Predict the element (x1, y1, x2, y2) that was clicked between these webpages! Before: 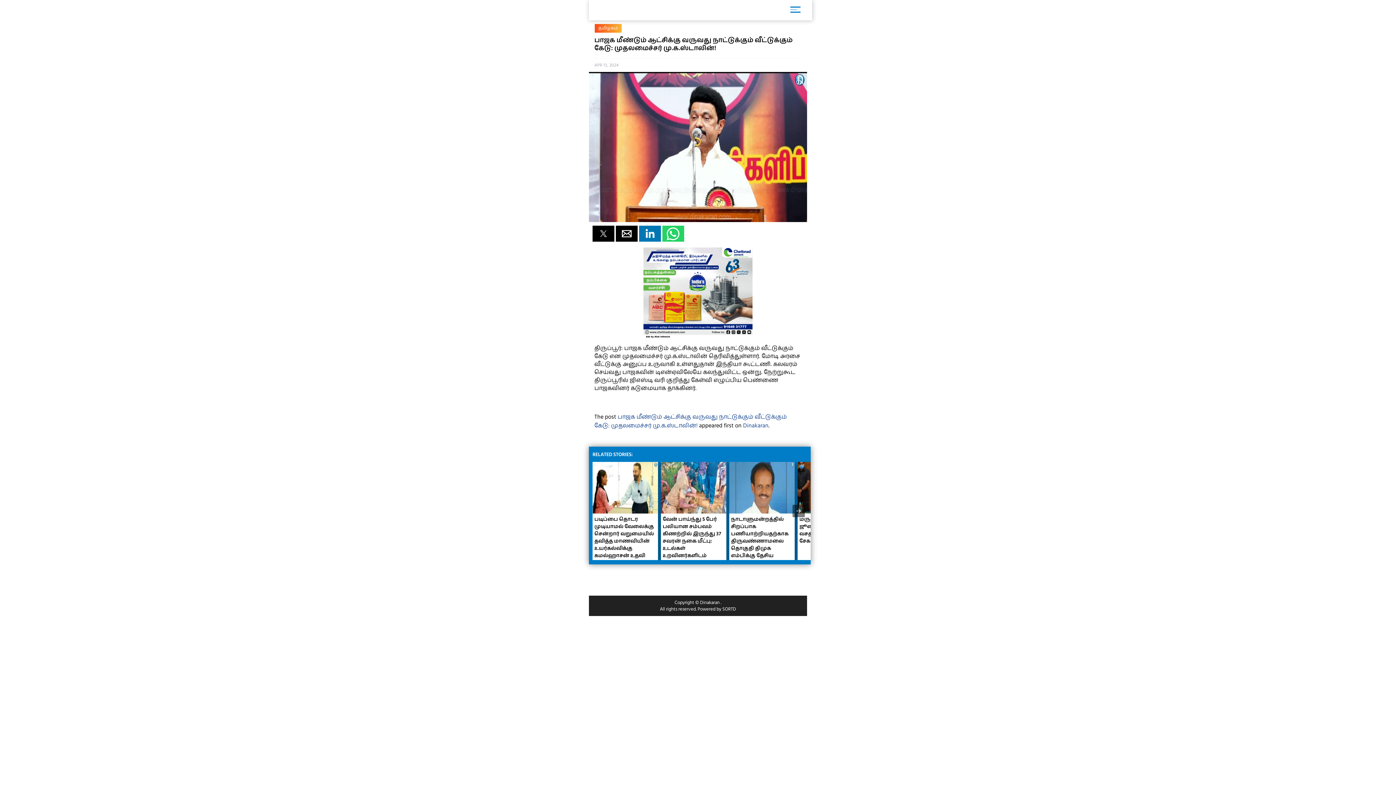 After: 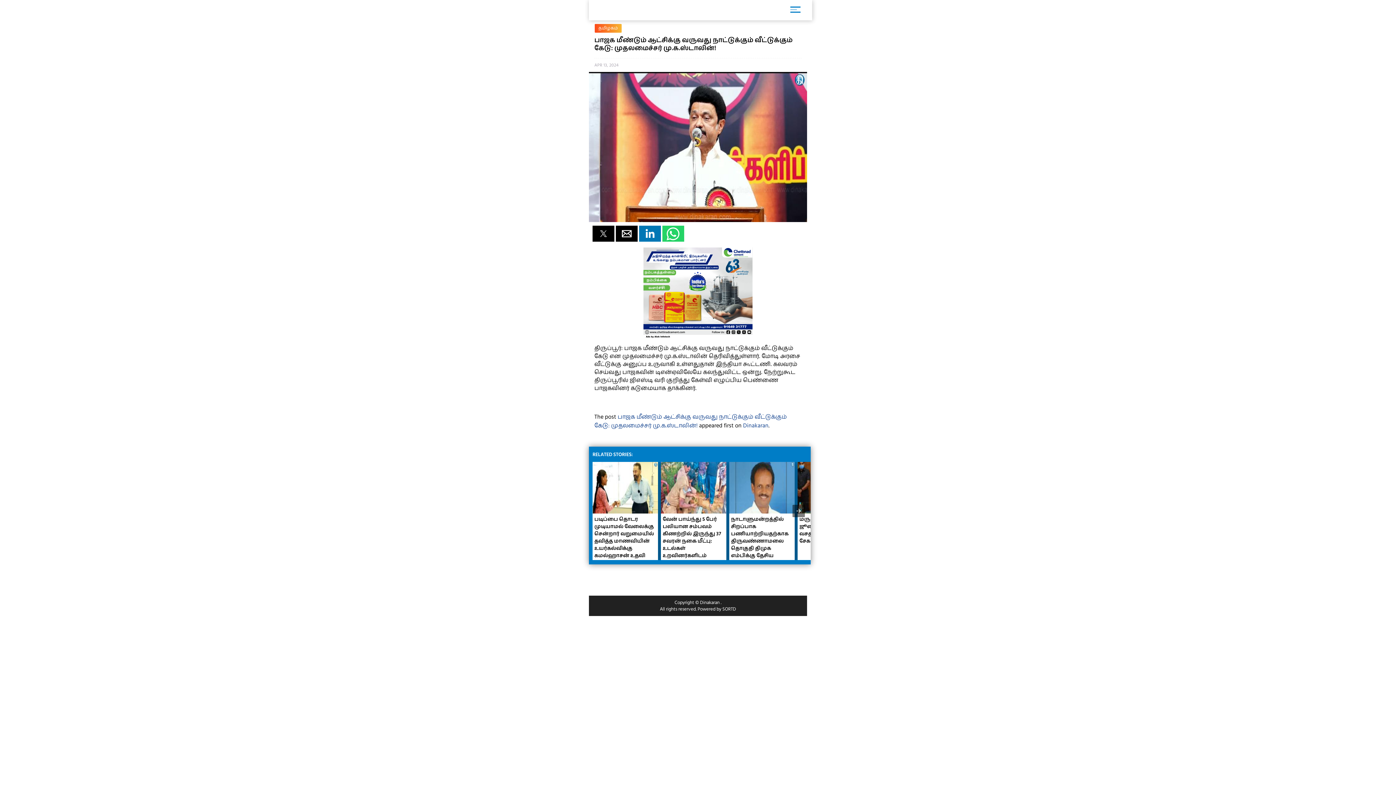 Action: bbox: (643, 332, 752, 340)